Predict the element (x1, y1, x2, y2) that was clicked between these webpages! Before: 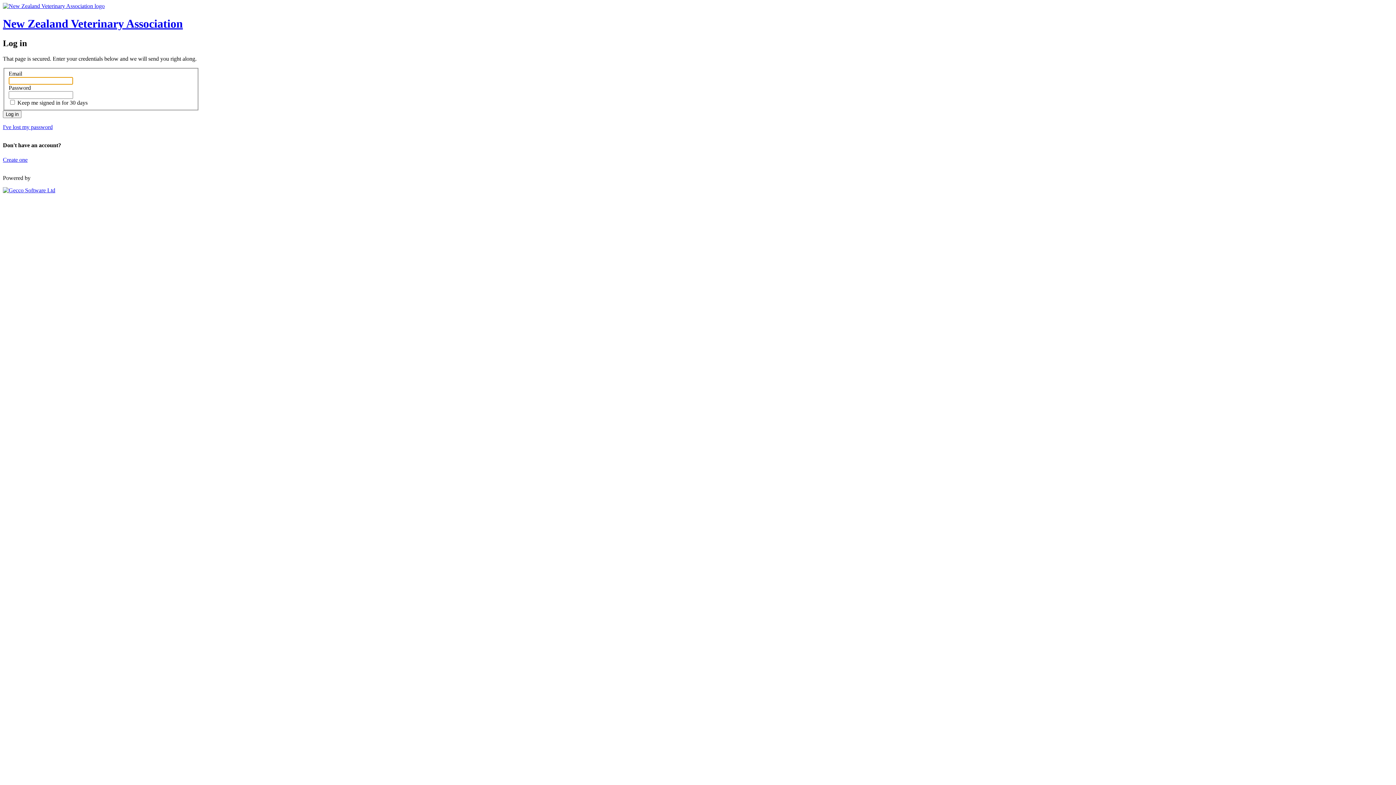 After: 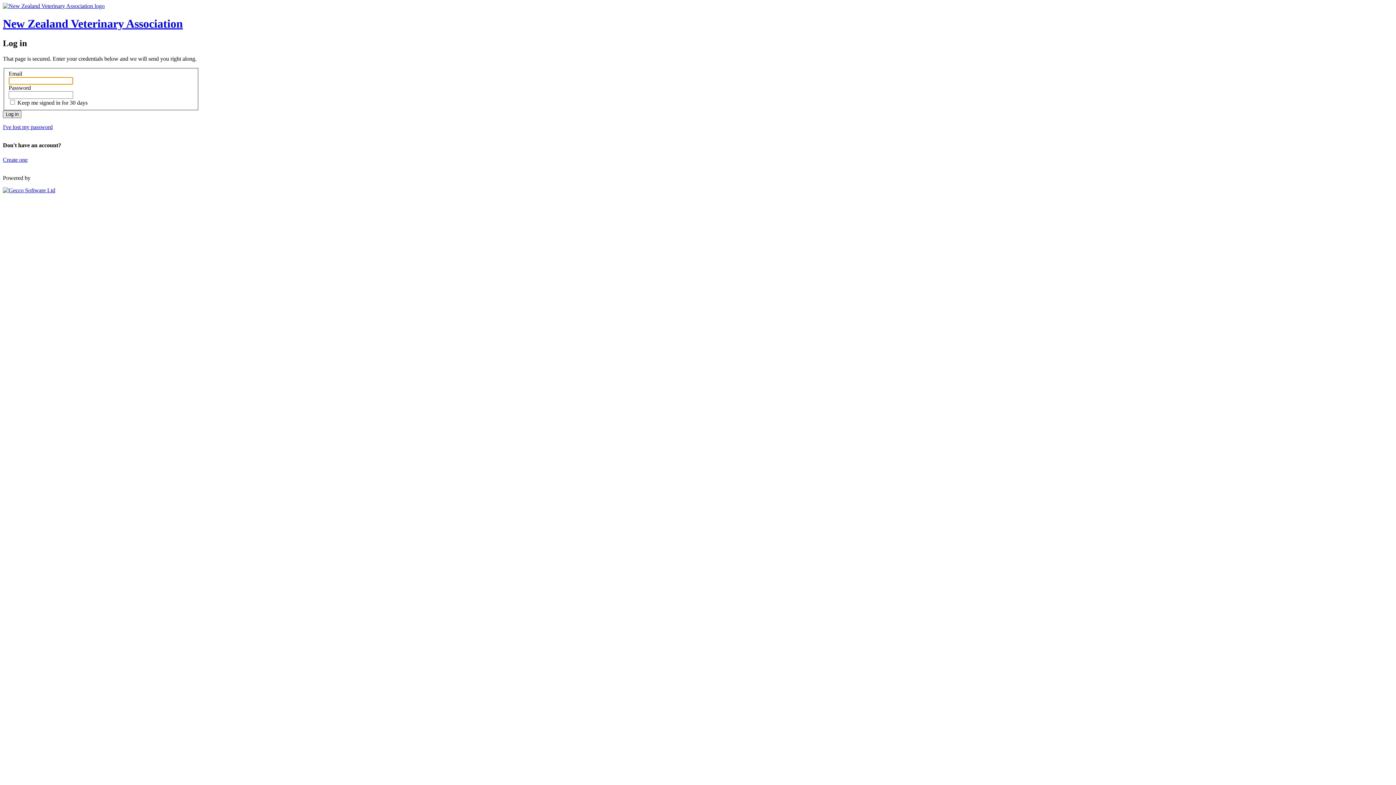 Action: bbox: (2, 110, 21, 118) label: Log in